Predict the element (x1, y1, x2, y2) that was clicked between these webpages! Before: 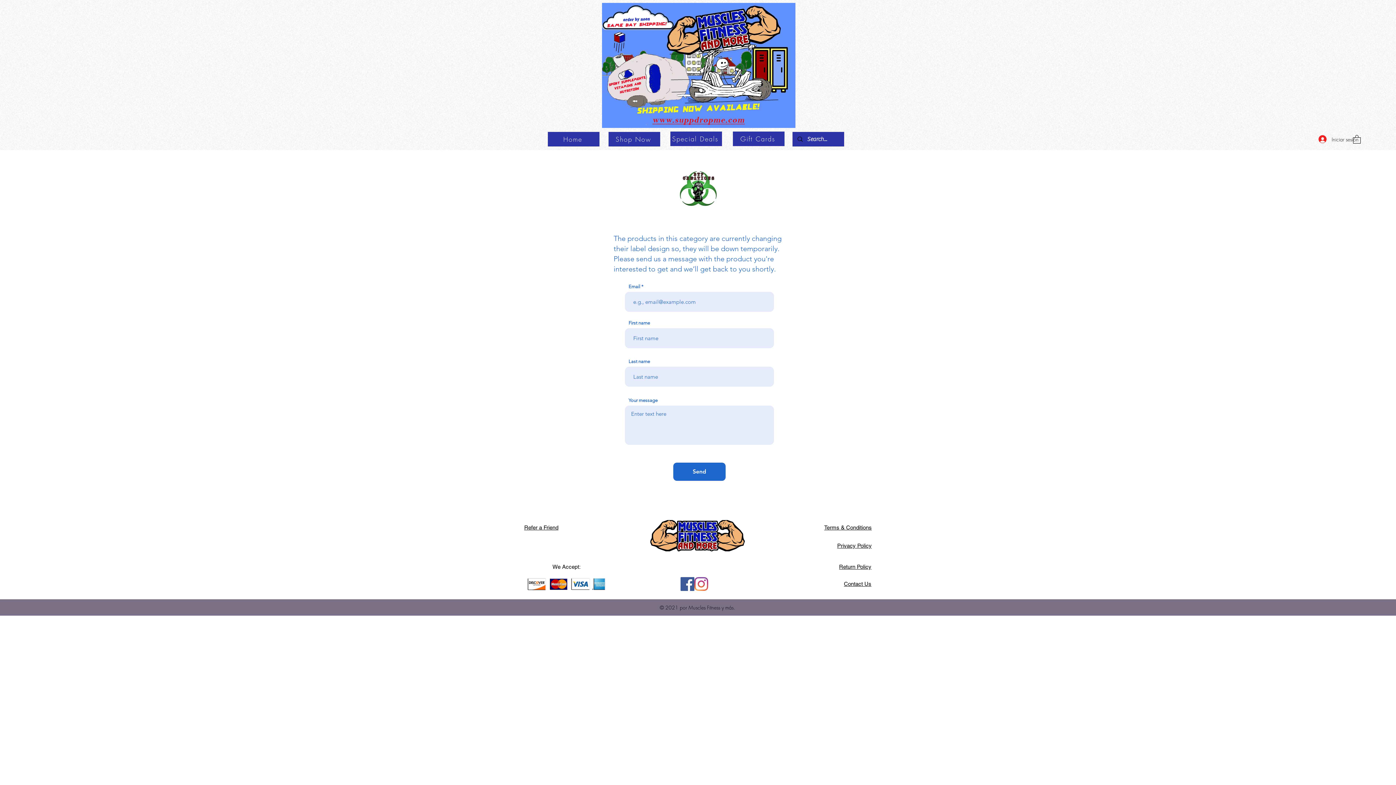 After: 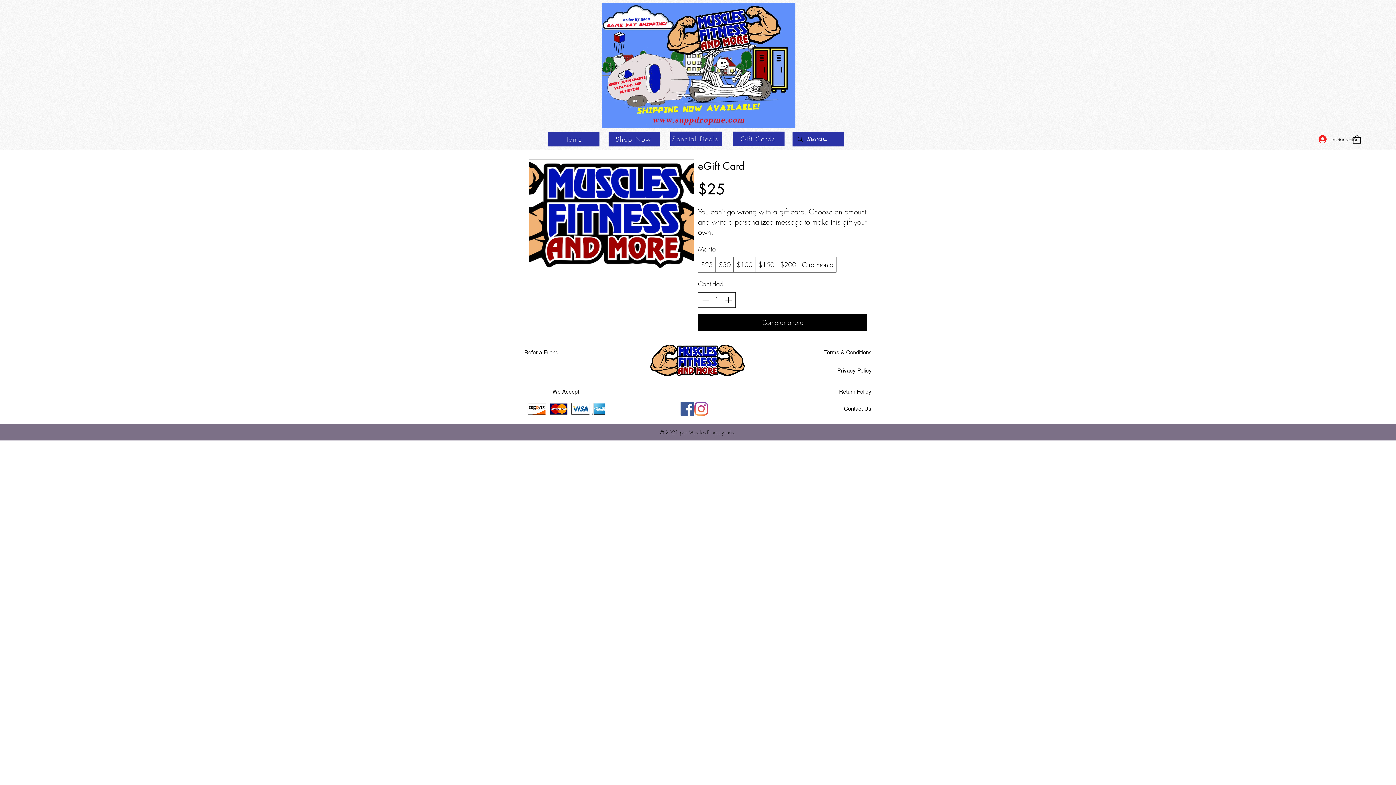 Action: bbox: (732, 131, 784, 146) label: Gift Cards